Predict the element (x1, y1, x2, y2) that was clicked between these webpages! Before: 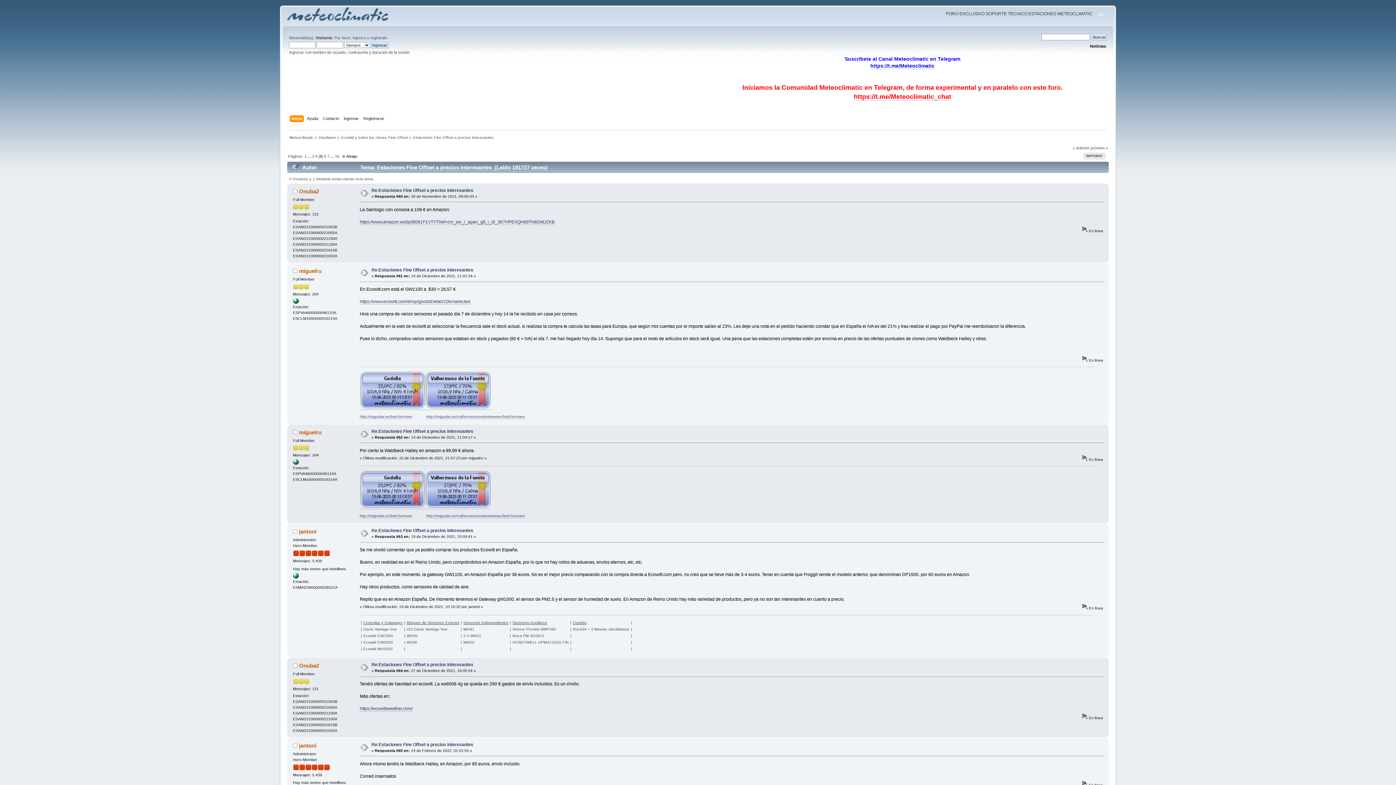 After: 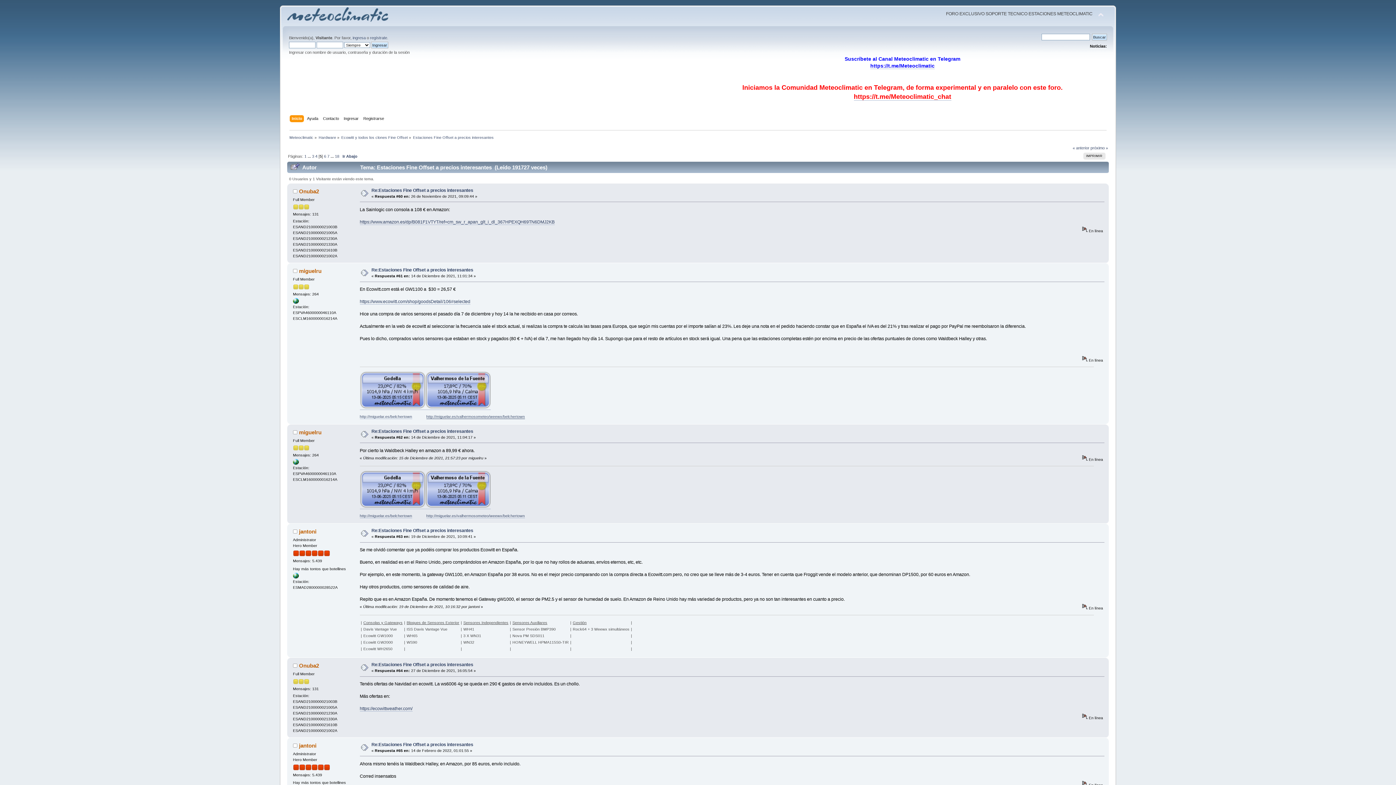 Action: bbox: (426, 414, 524, 419) label: http://miguelar.es/valhermosometeo/weewx/belchertown